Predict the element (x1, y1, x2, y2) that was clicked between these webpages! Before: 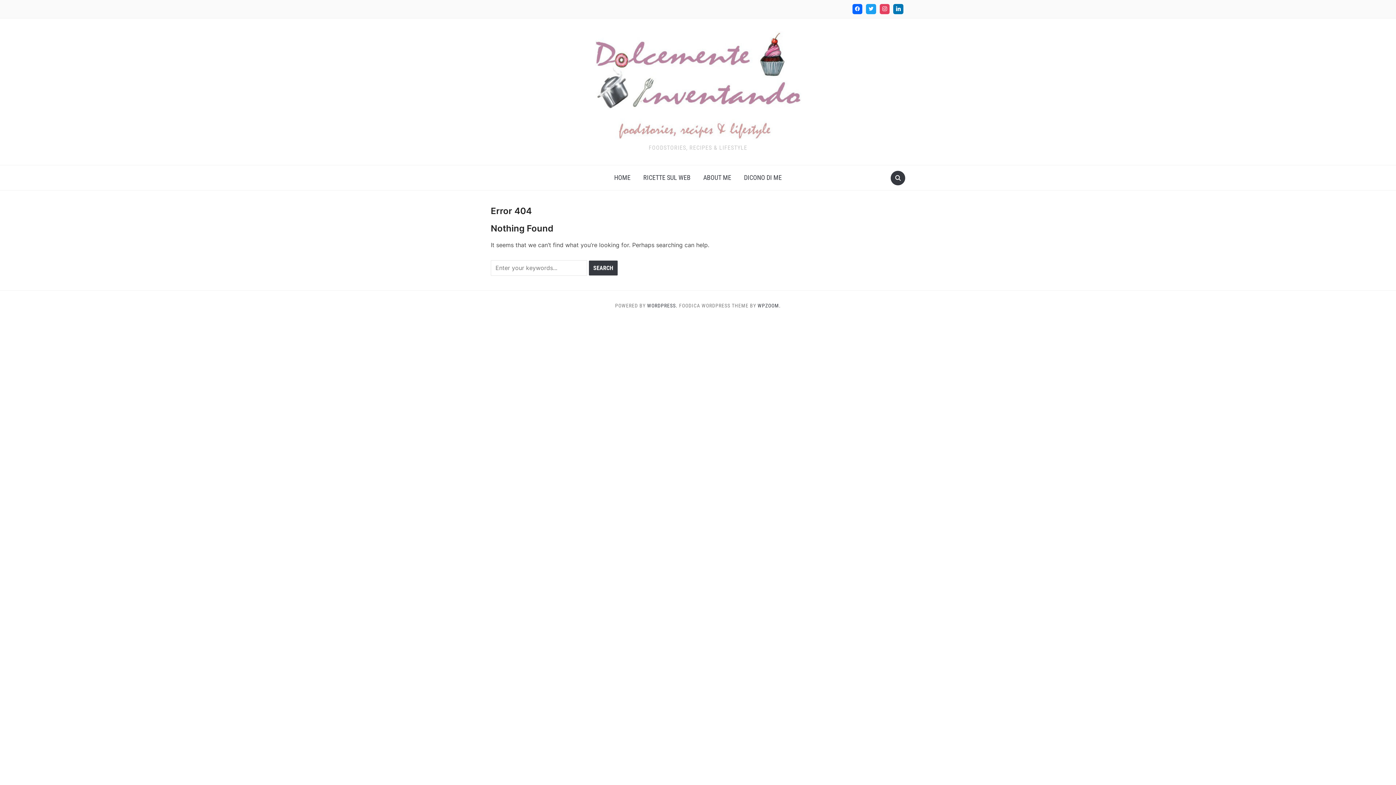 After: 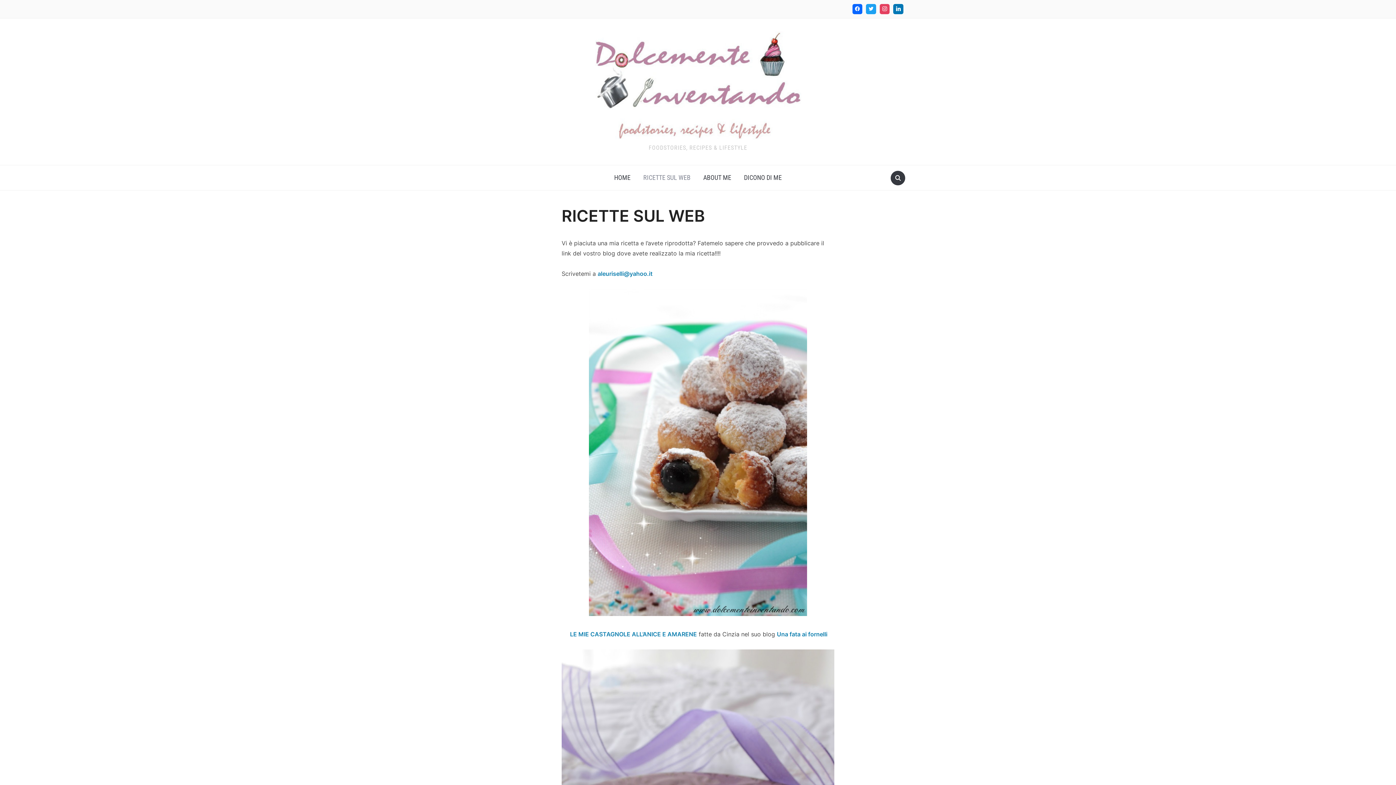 Action: bbox: (638, 168, 696, 186) label: RICETTE SUL WEB